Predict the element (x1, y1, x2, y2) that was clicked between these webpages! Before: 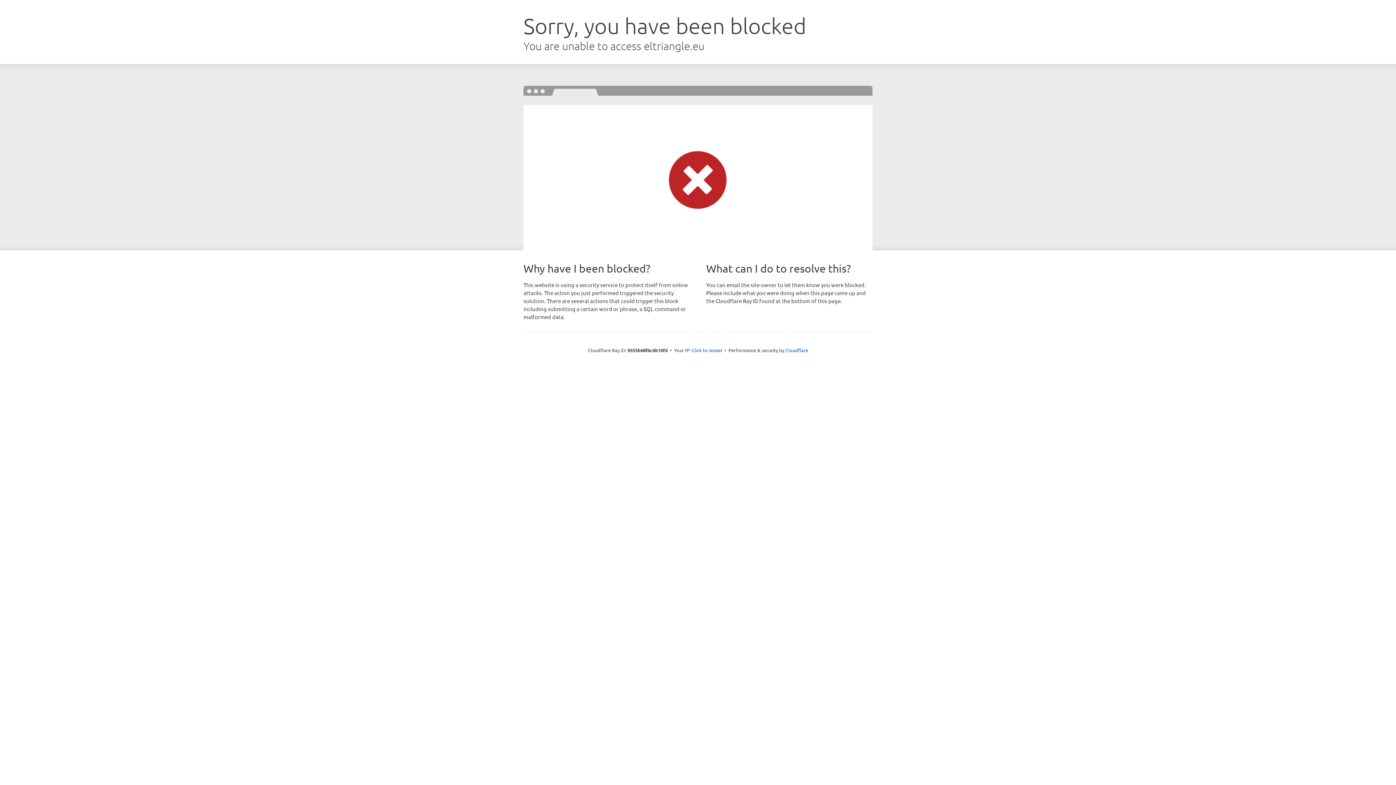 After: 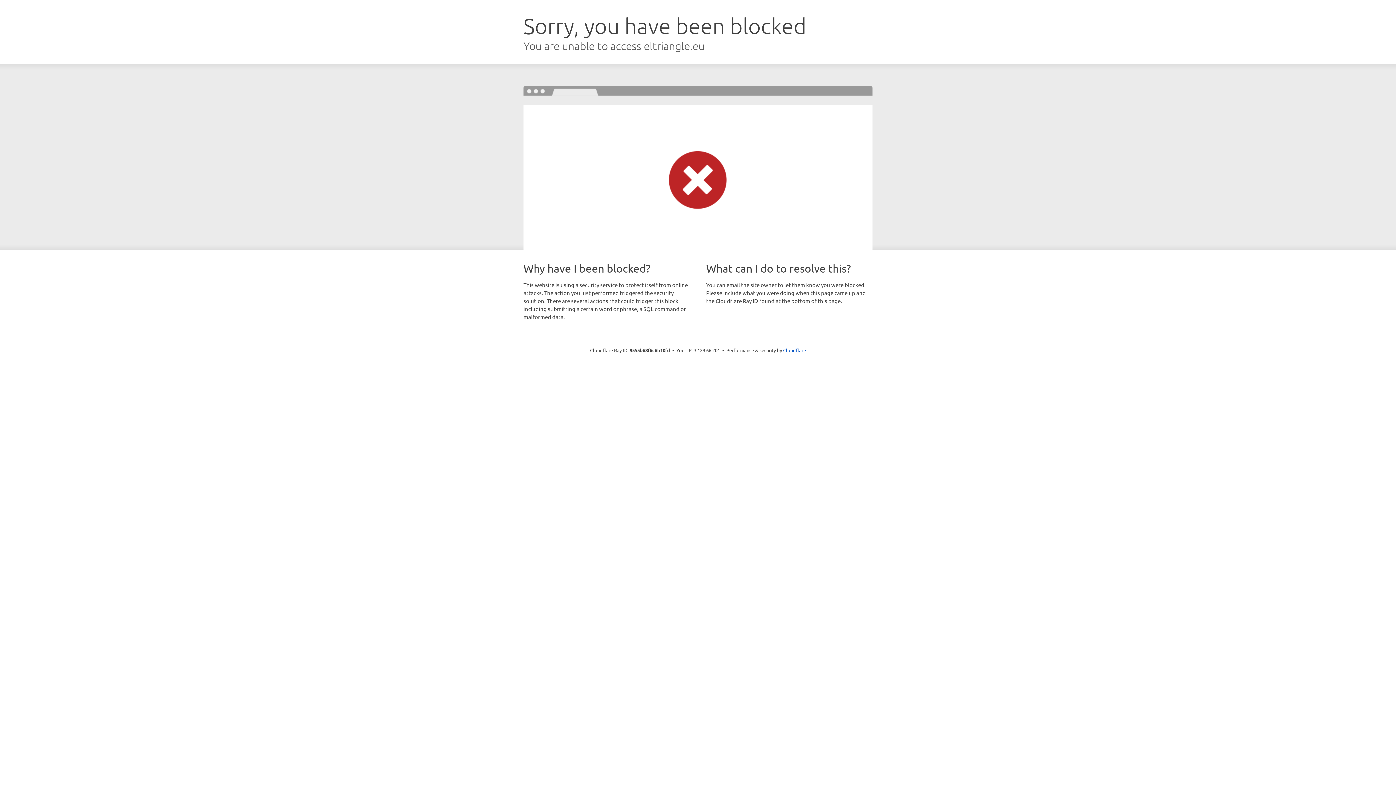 Action: bbox: (691, 346, 722, 353) label: Click to reveal